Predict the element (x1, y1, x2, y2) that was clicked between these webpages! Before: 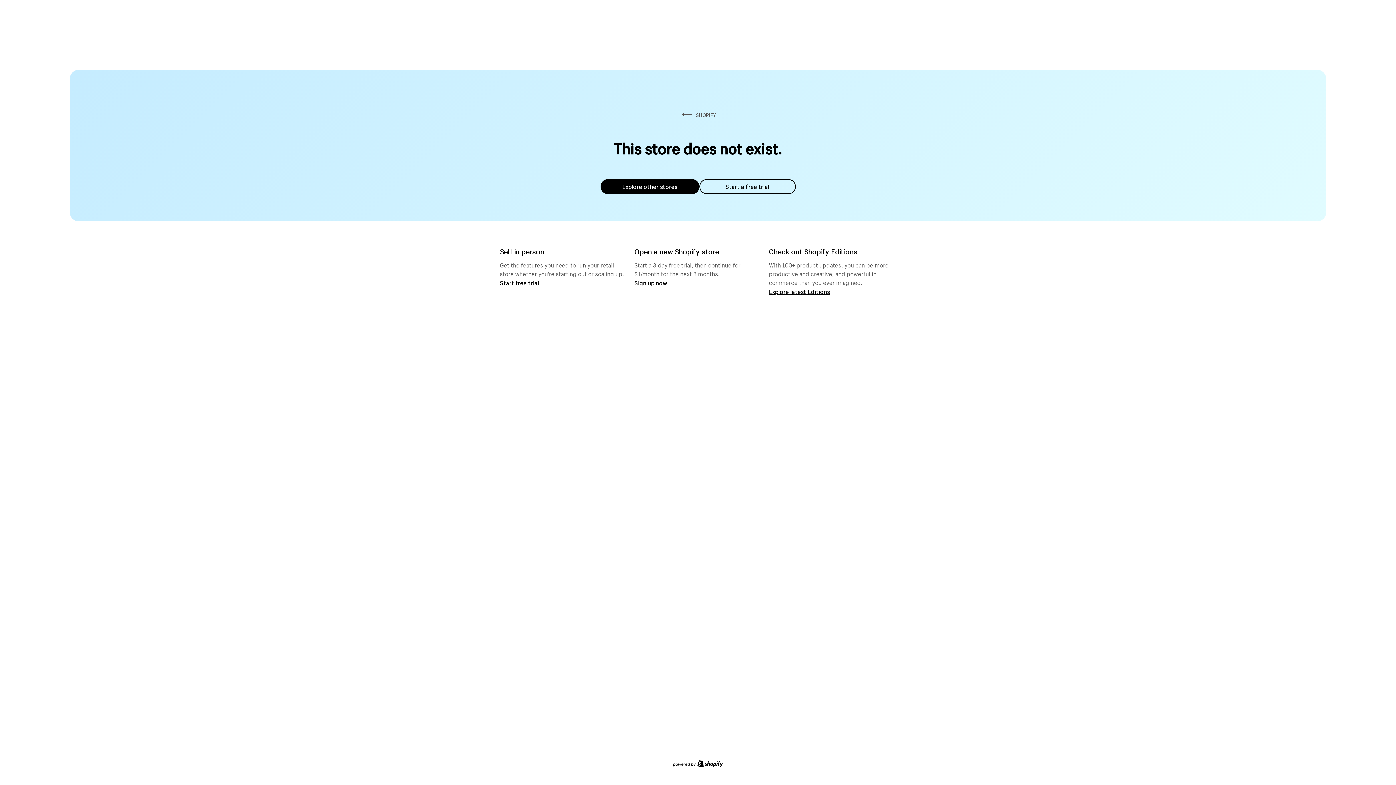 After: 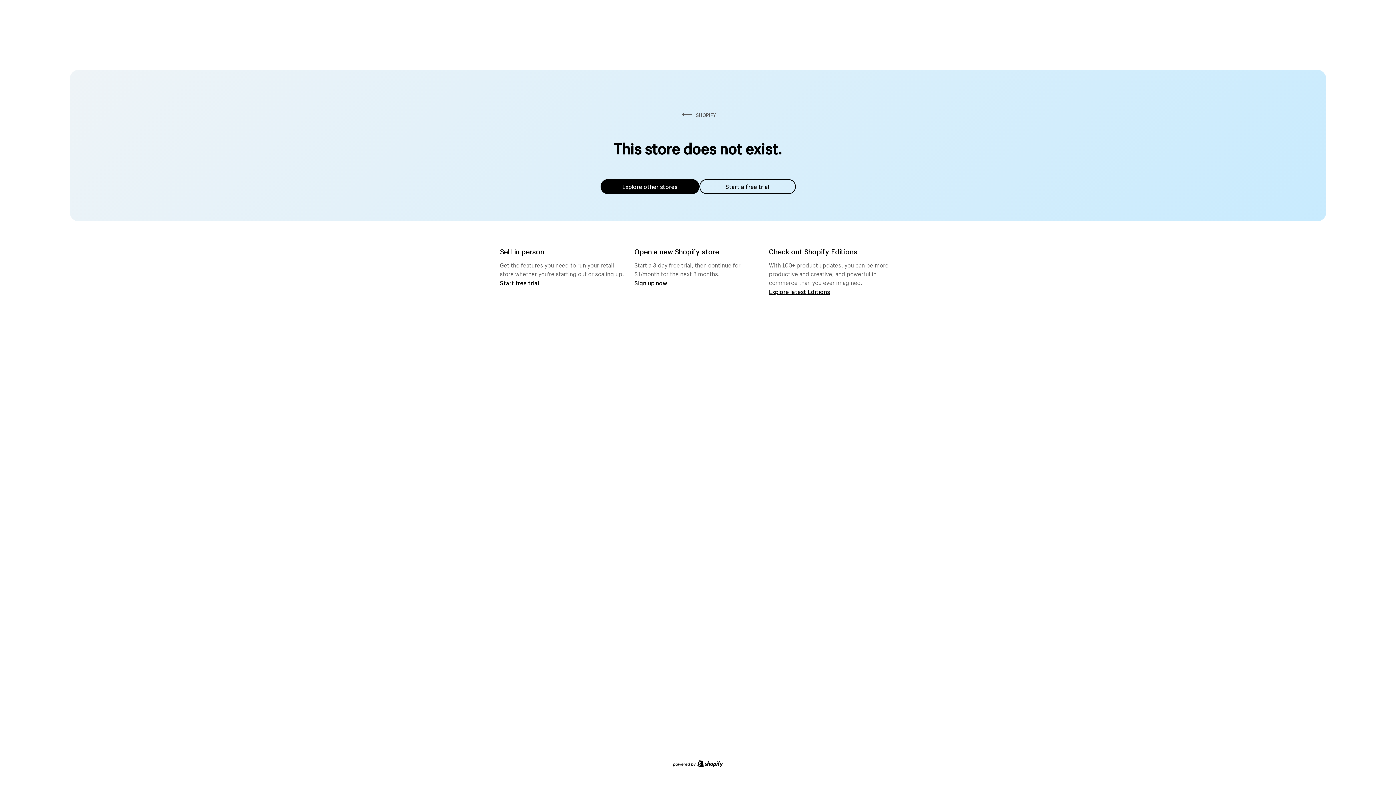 Action: label: Explore other stores bbox: (600, 179, 699, 194)